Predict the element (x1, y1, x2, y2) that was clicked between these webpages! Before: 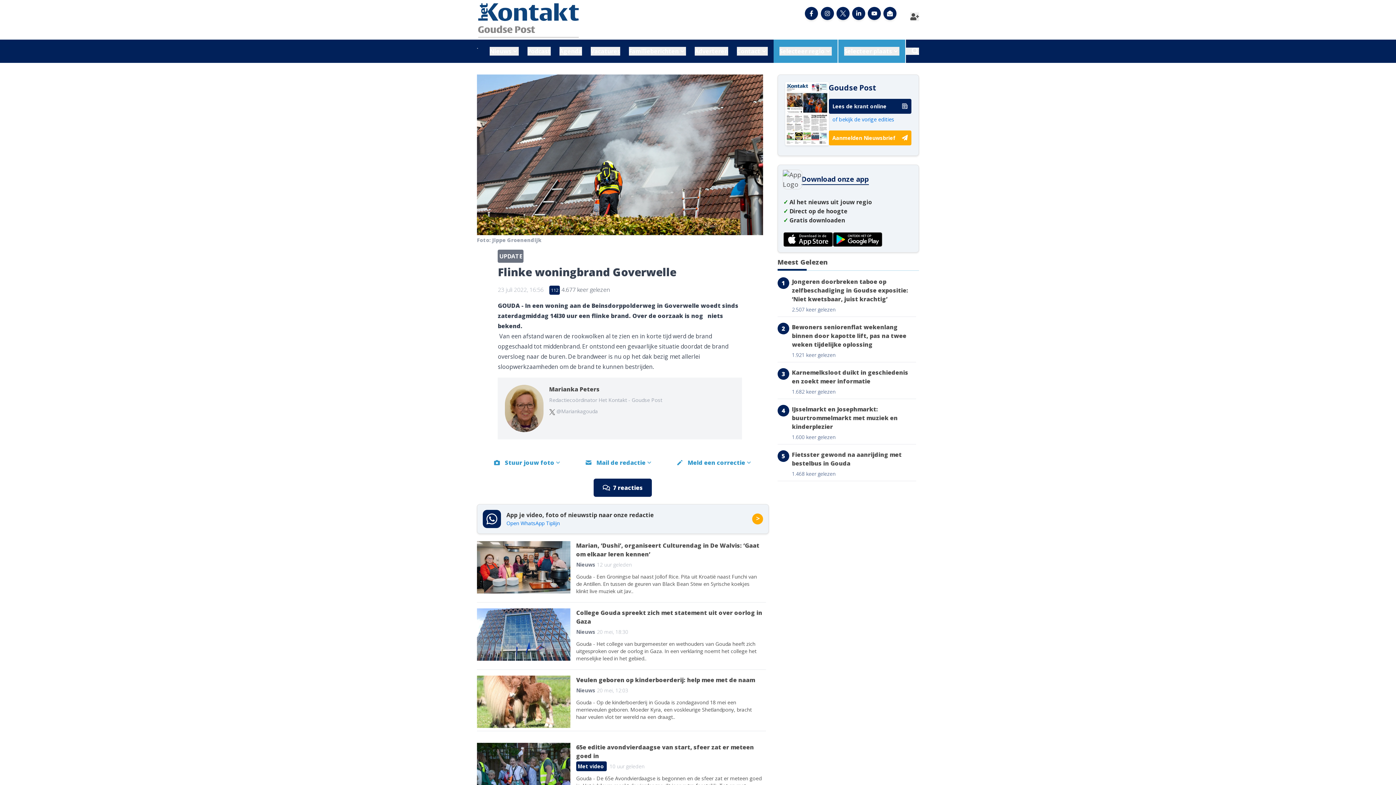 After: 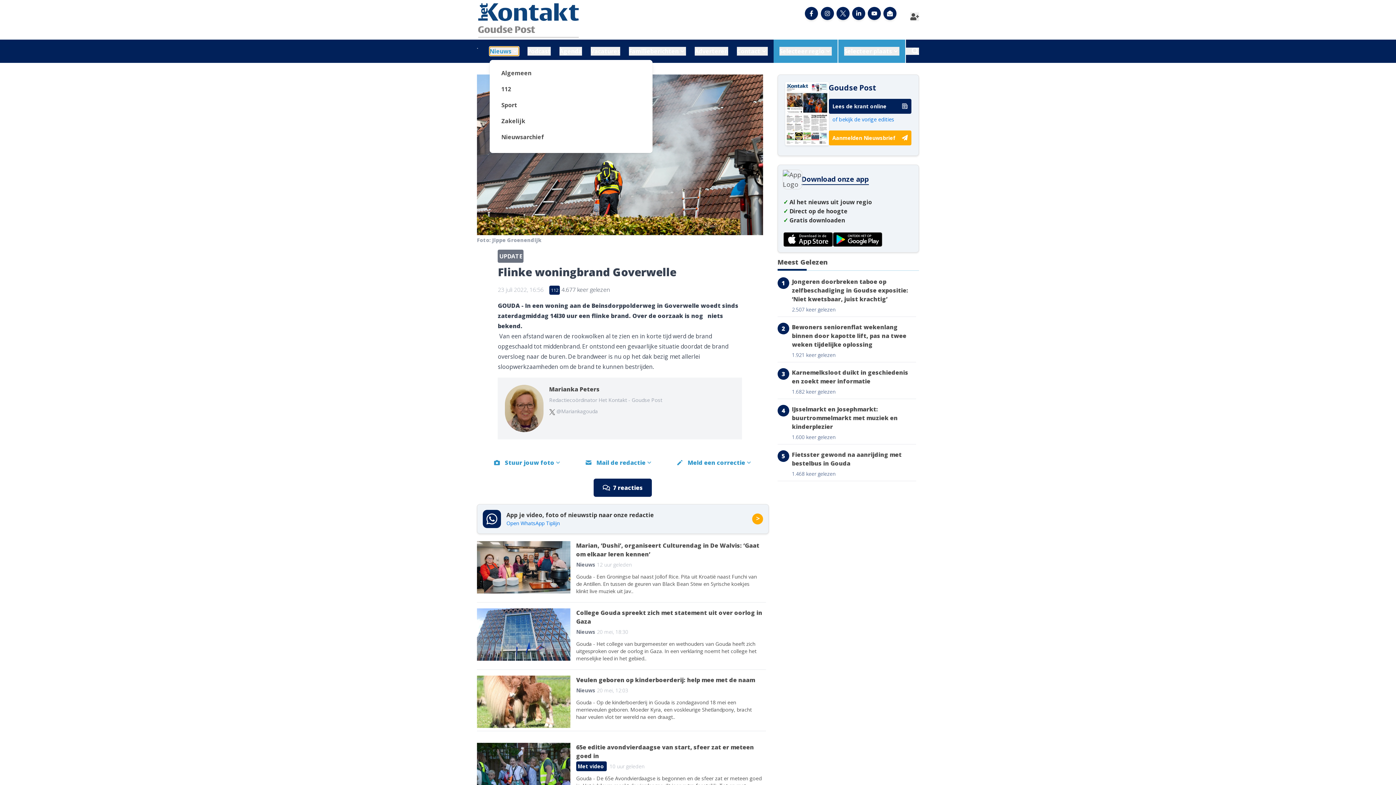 Action: label: Nieuws bbox: (489, 46, 518, 55)